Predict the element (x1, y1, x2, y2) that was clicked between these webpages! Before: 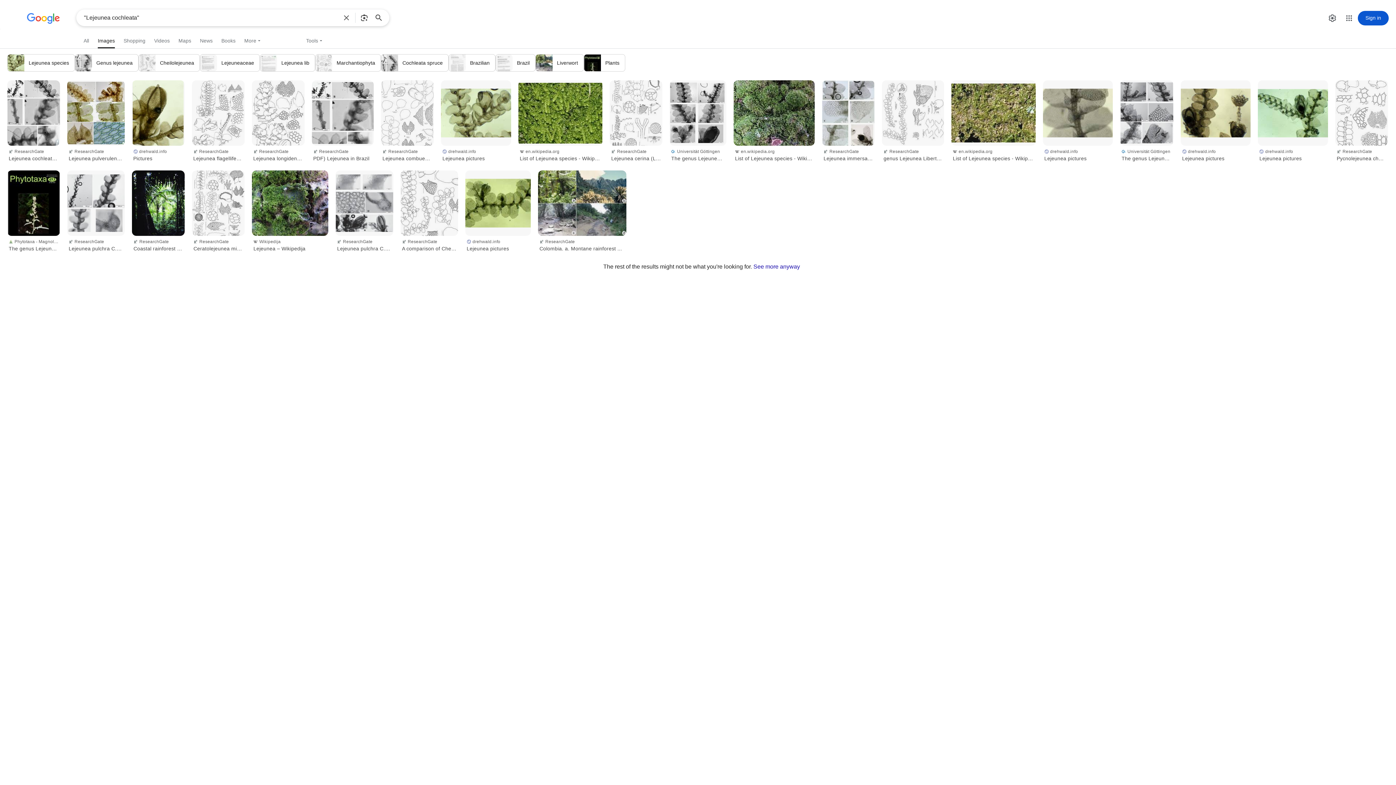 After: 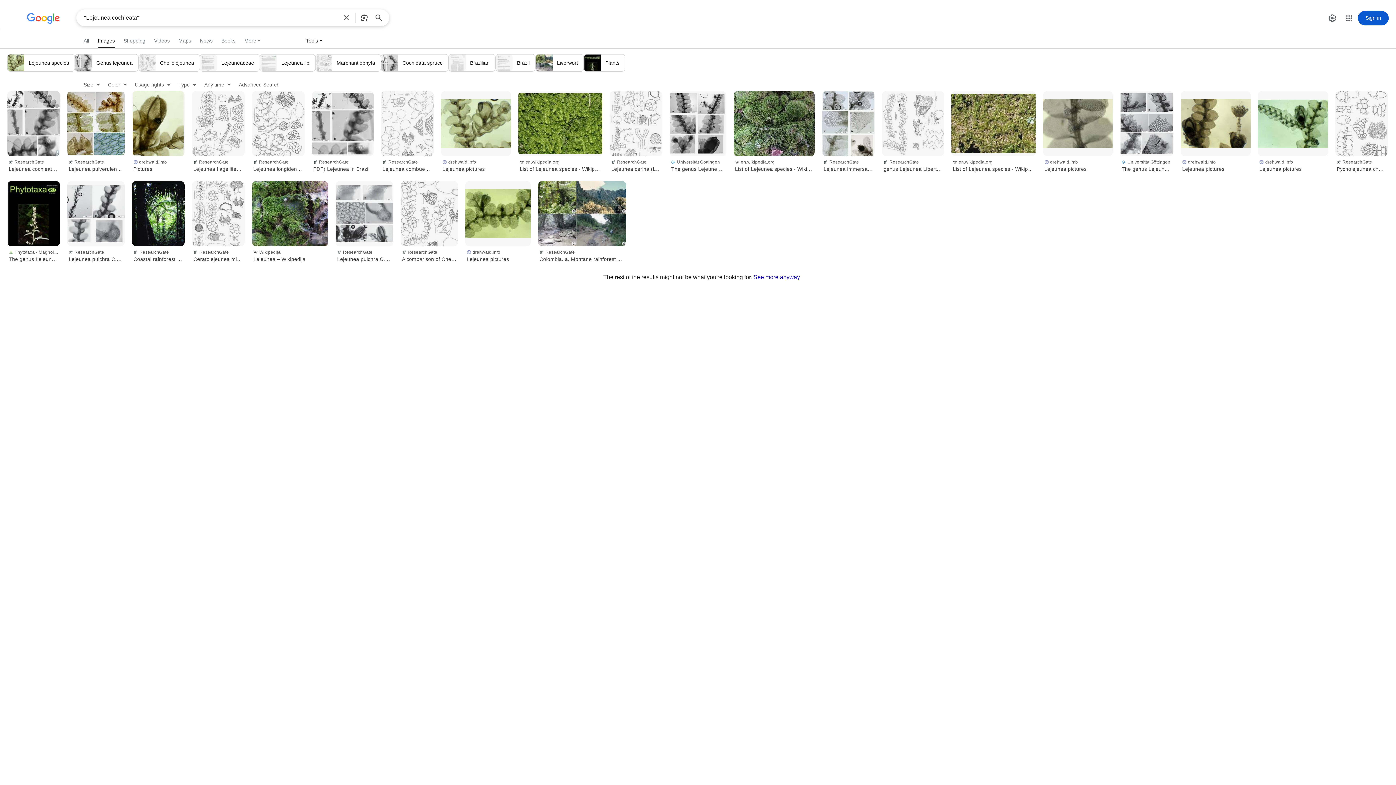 Action: label: Tools bbox: (302, 35, 327, 46)